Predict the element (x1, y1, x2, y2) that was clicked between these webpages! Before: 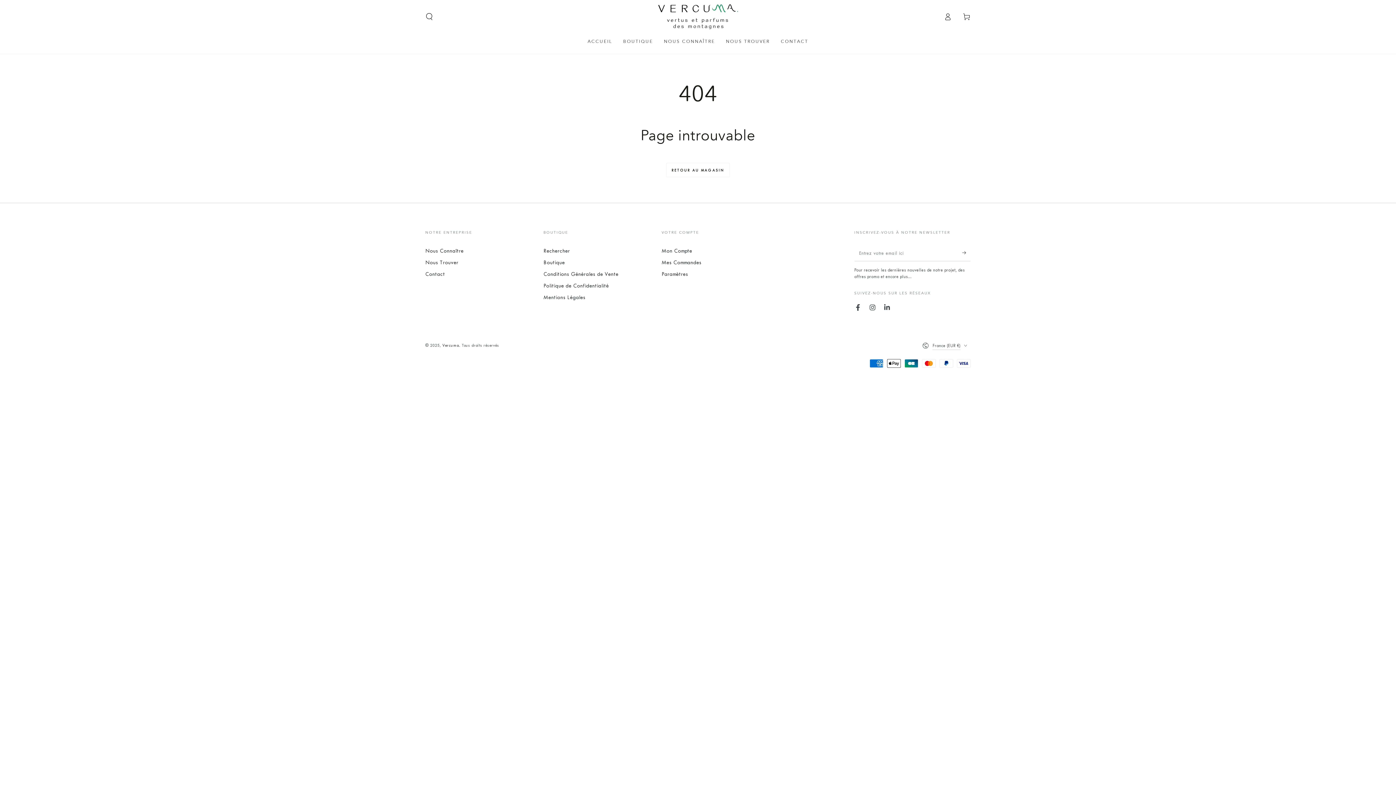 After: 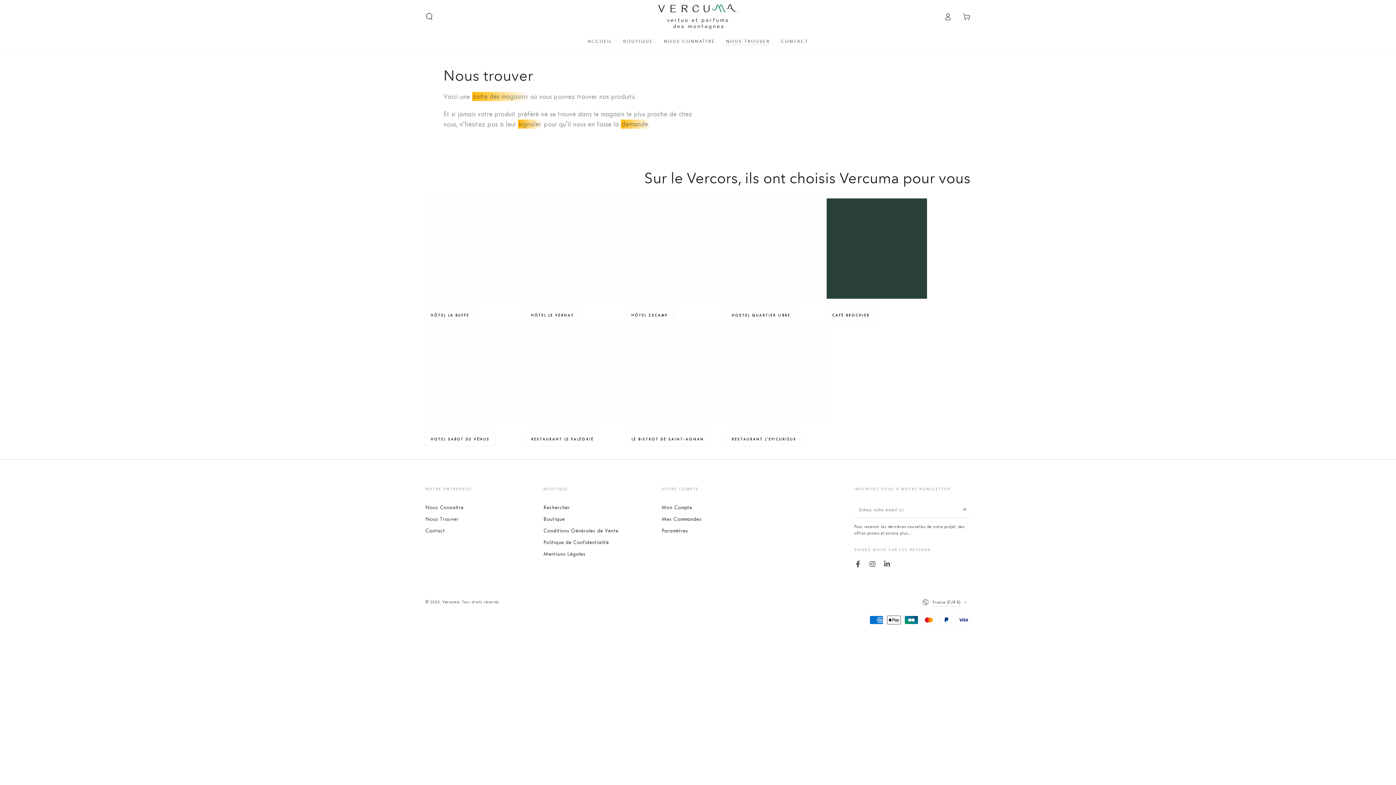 Action: bbox: (720, 32, 775, 49) label: NOUS TROUVER